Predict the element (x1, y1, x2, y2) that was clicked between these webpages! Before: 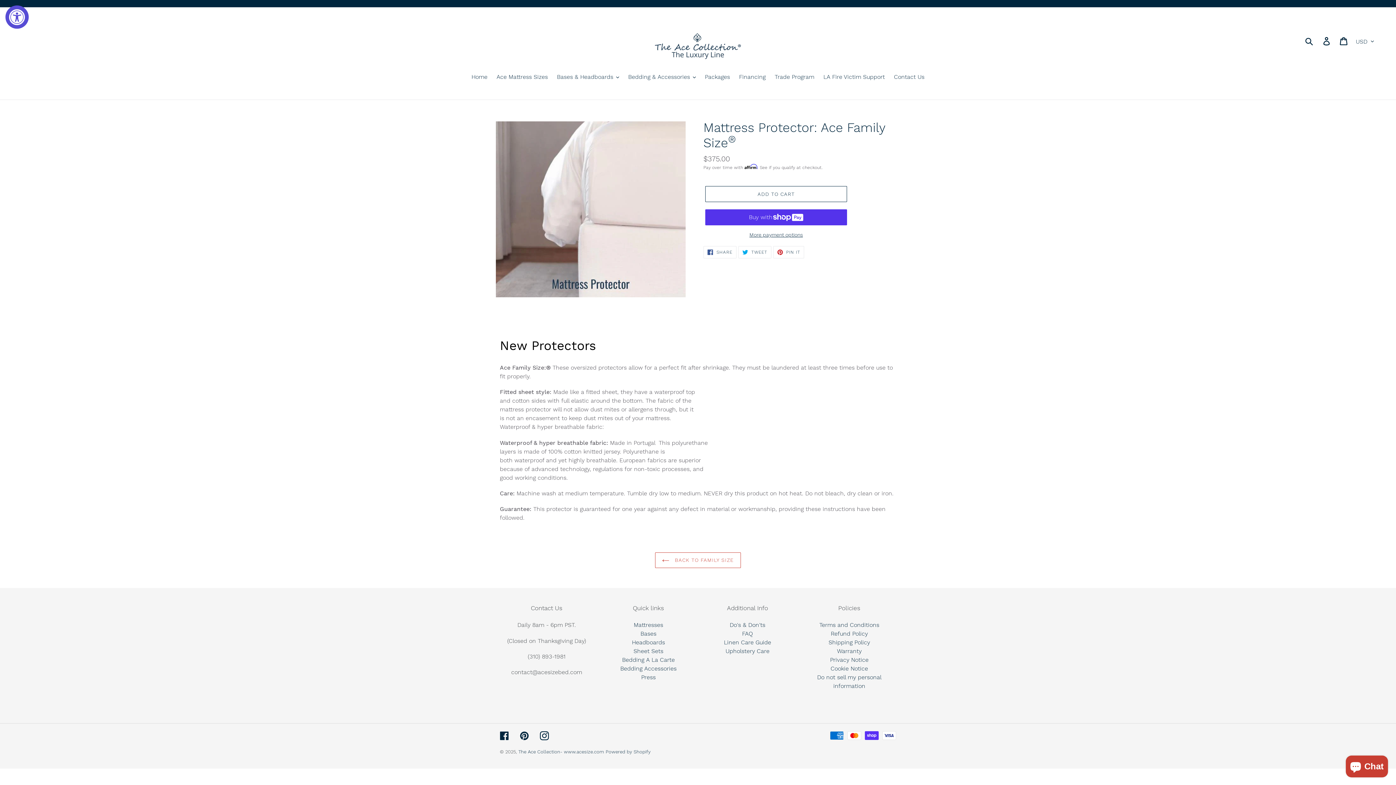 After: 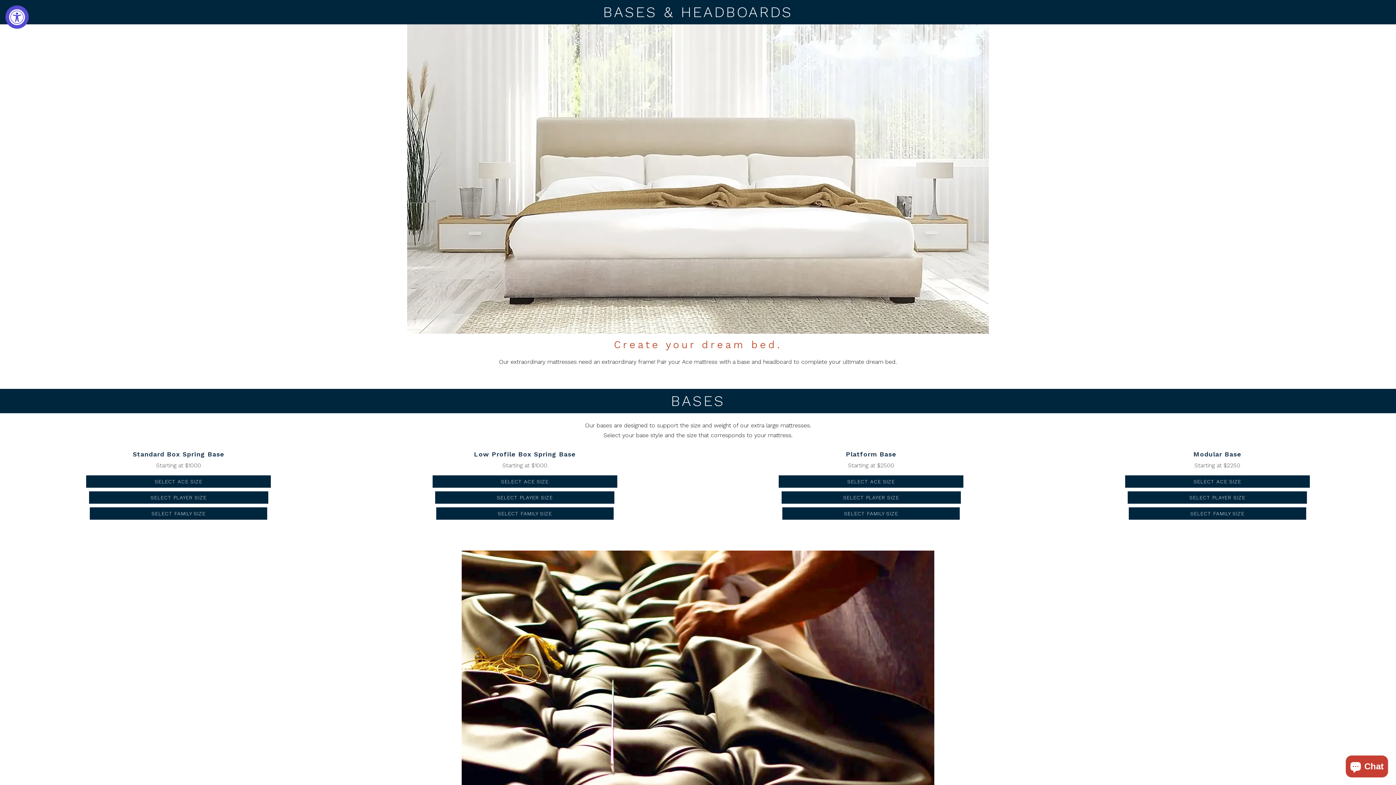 Action: label: Bases bbox: (640, 630, 656, 637)